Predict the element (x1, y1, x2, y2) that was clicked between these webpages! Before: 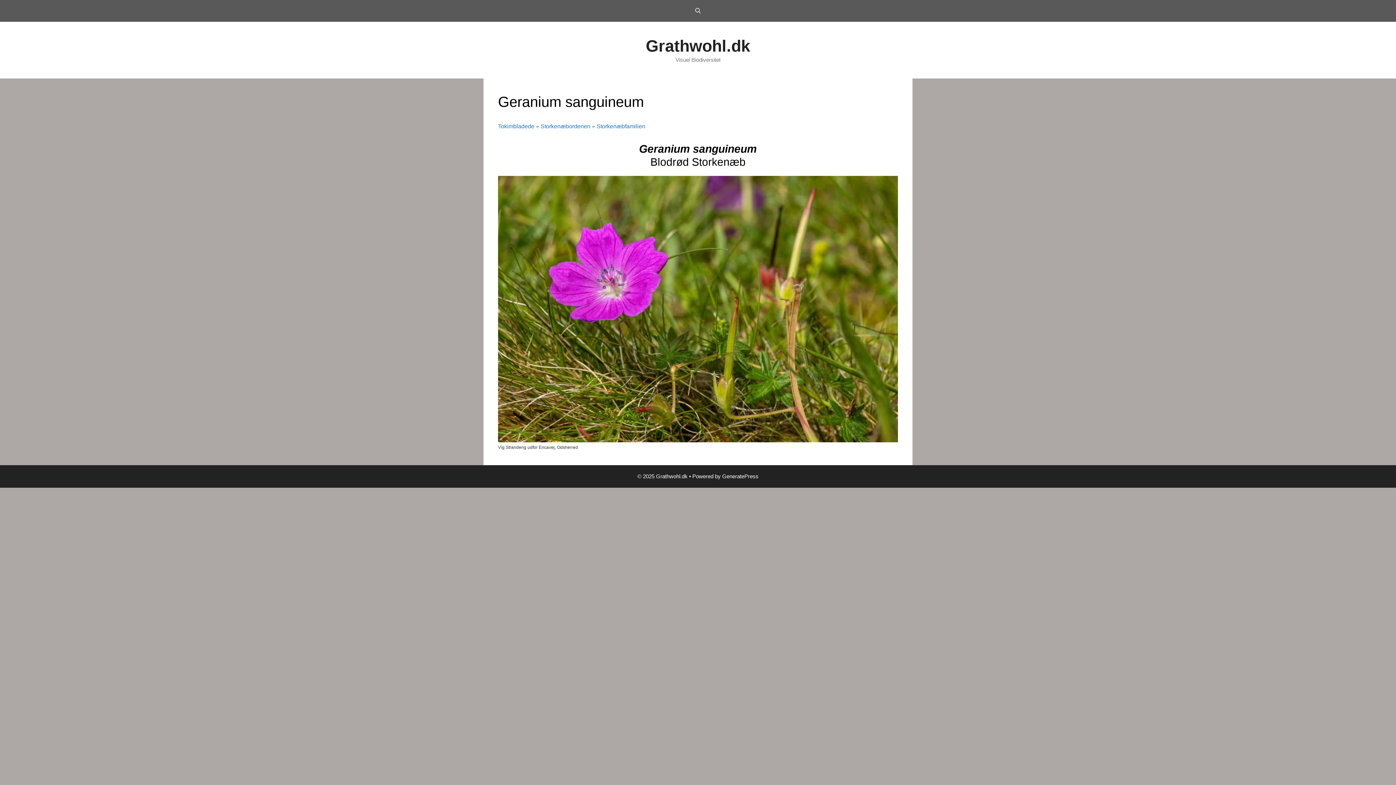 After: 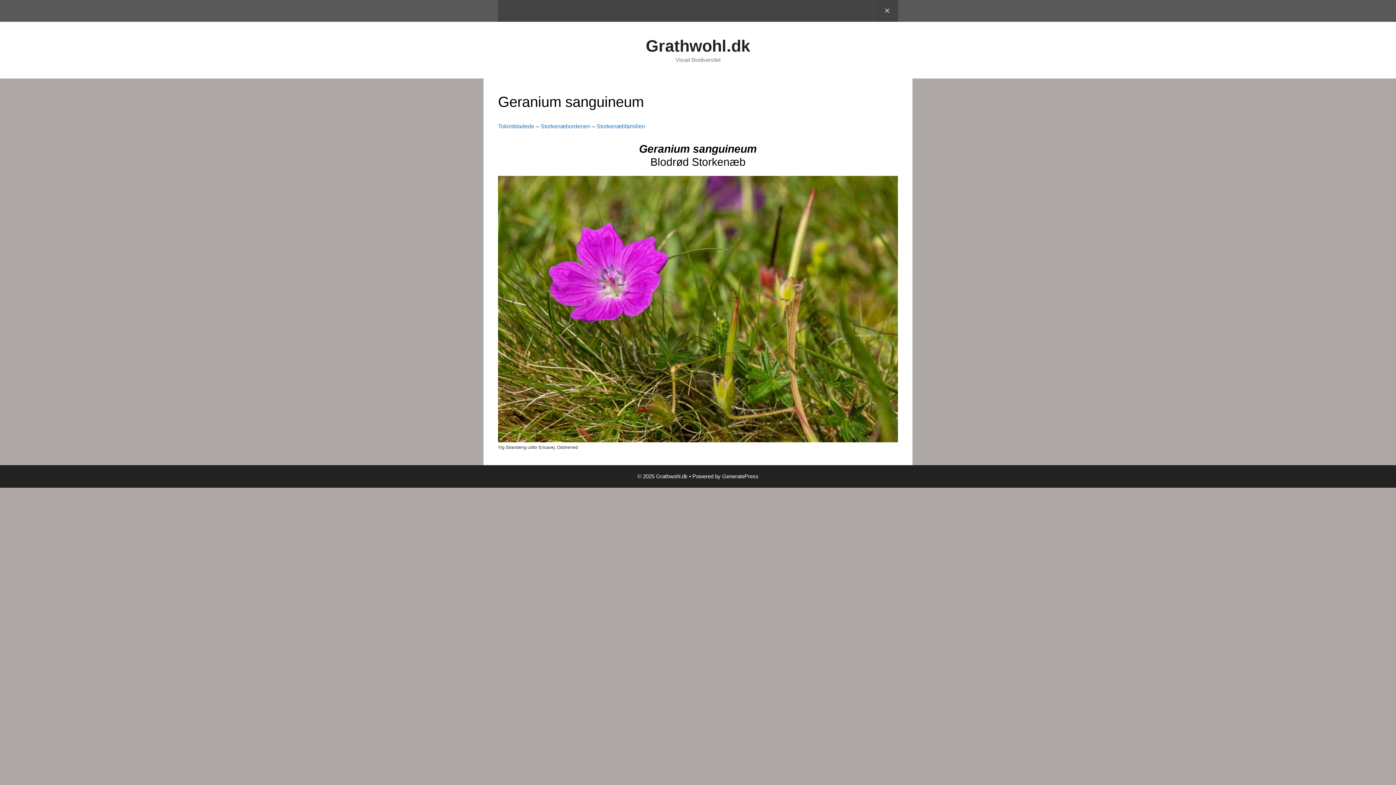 Action: label: Open Search Bar bbox: (687, 0, 708, 21)